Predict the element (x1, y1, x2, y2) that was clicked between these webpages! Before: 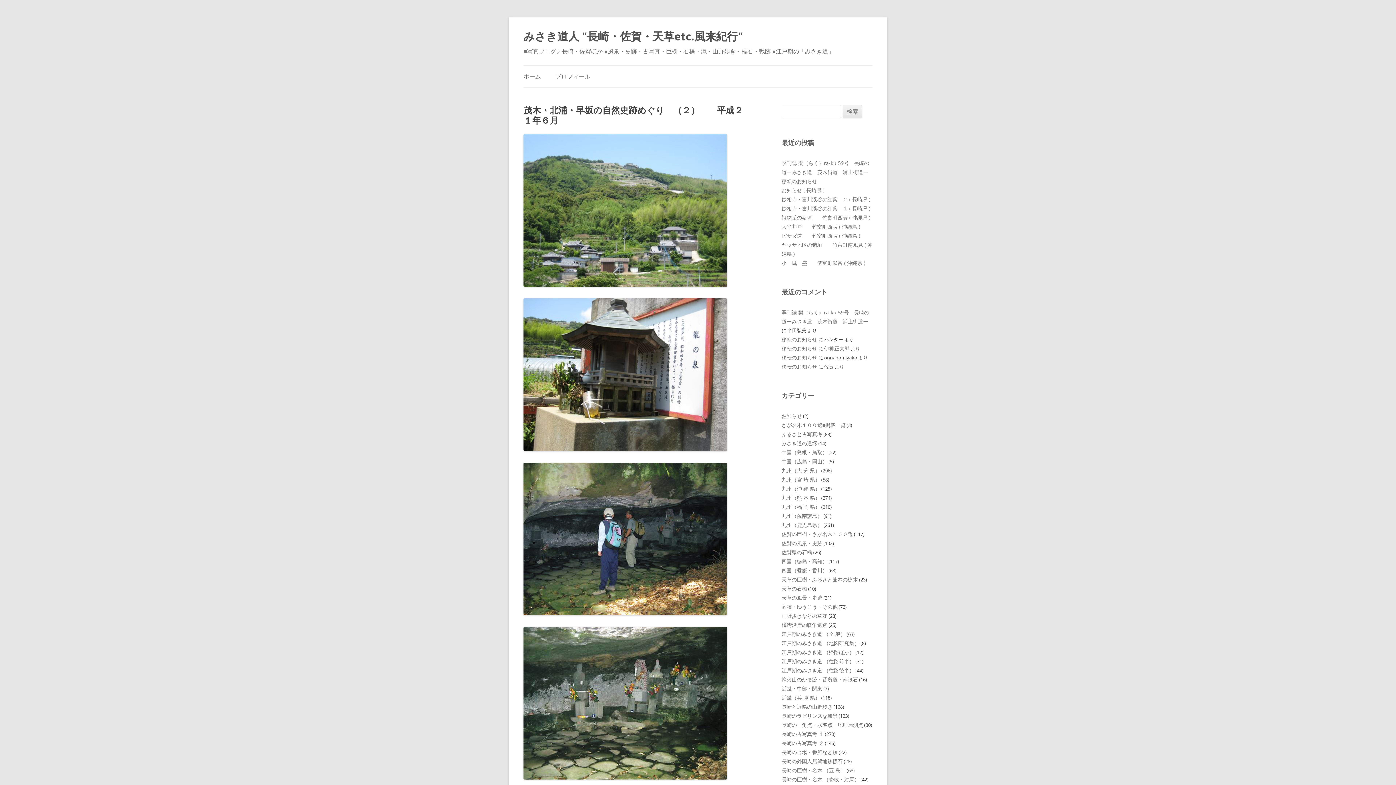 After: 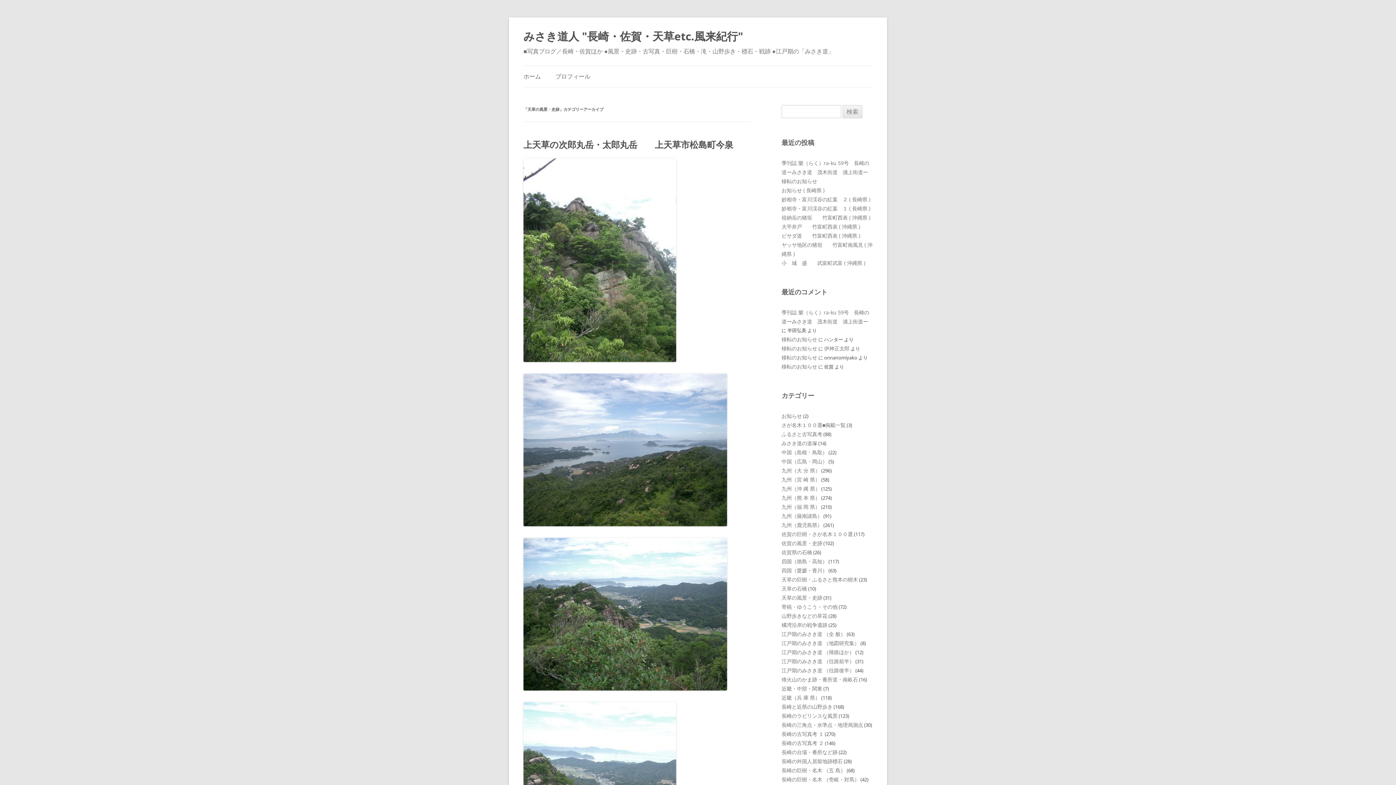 Action: label: 天草の風景・史跡 bbox: (781, 594, 822, 601)